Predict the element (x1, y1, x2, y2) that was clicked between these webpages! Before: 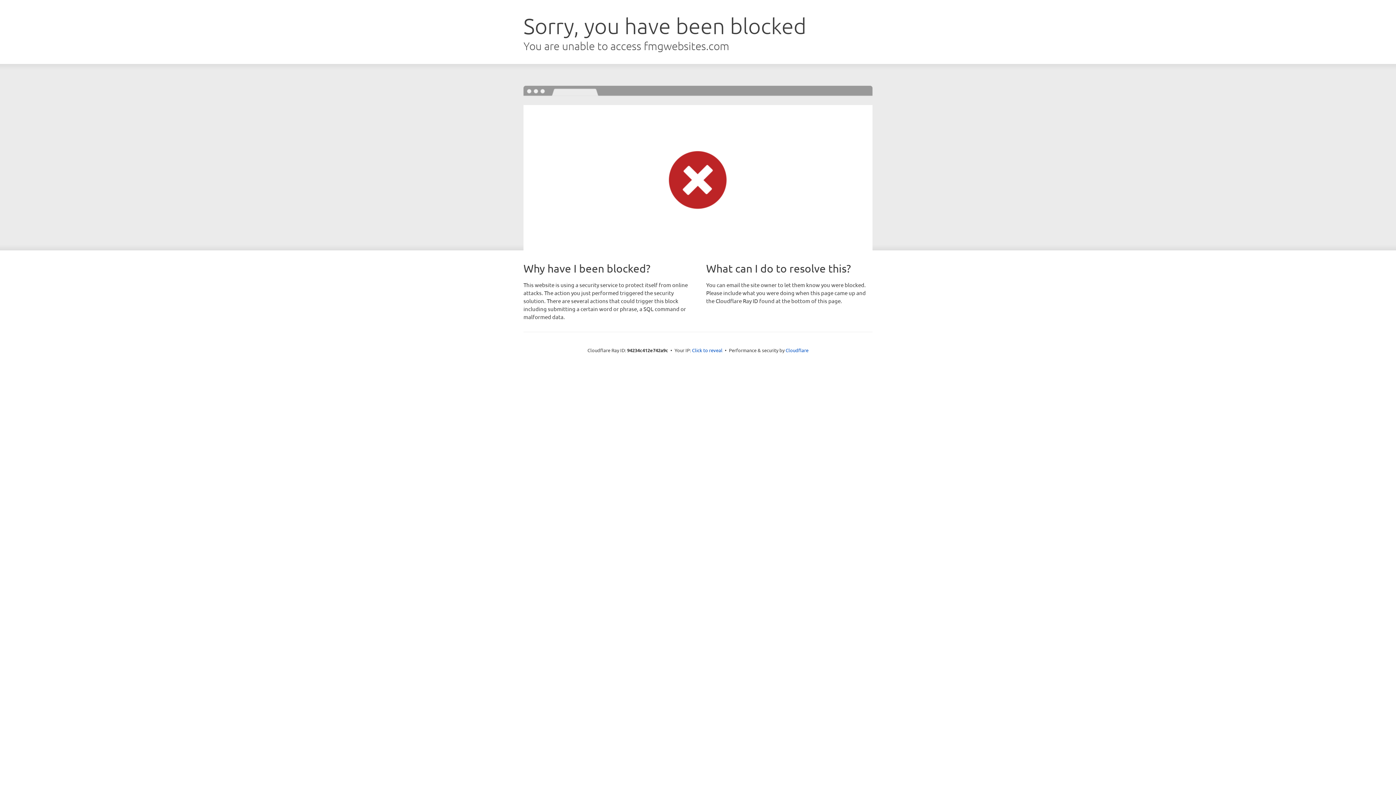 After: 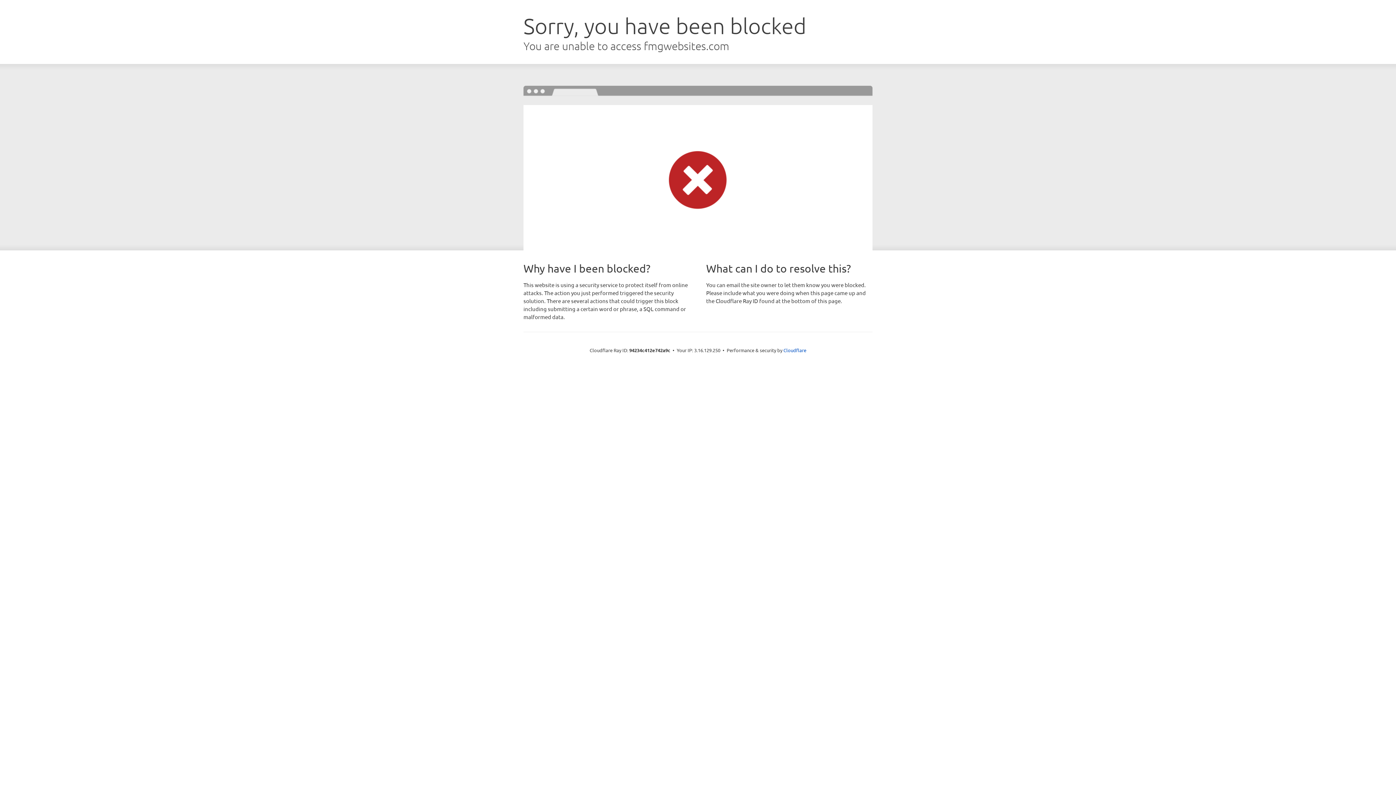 Action: bbox: (692, 346, 722, 353) label: Click to reveal